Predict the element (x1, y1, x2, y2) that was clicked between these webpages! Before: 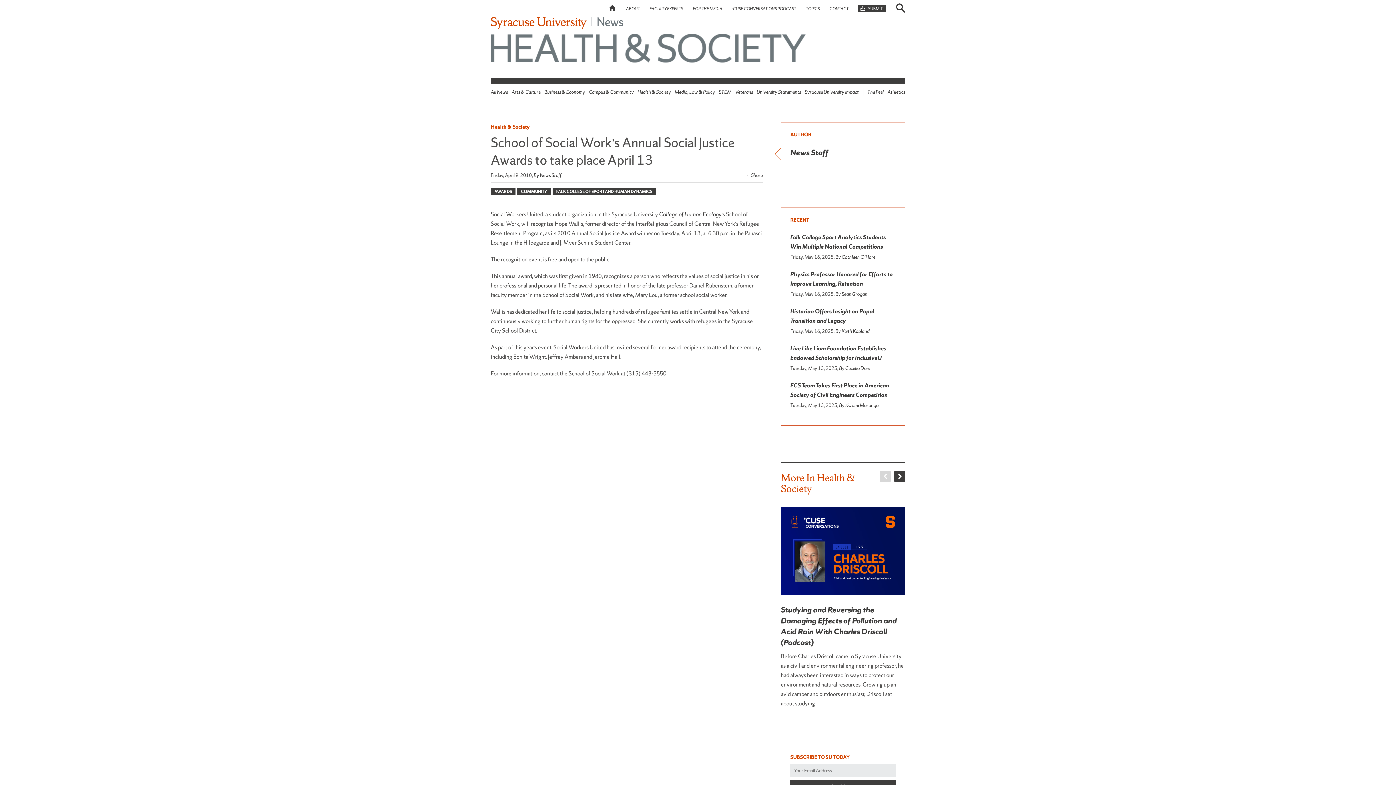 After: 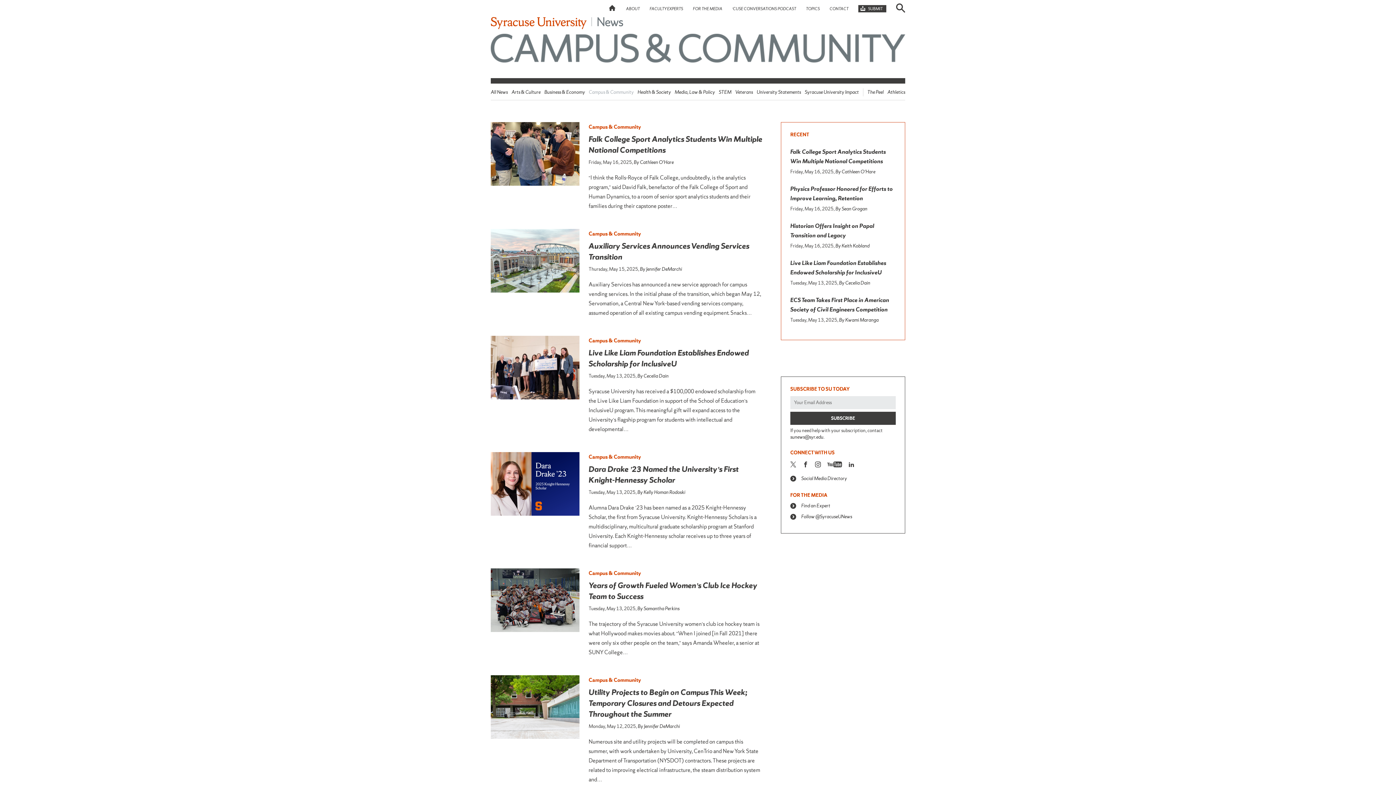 Action: label: Campus & Community bbox: (588, 89, 634, 95)